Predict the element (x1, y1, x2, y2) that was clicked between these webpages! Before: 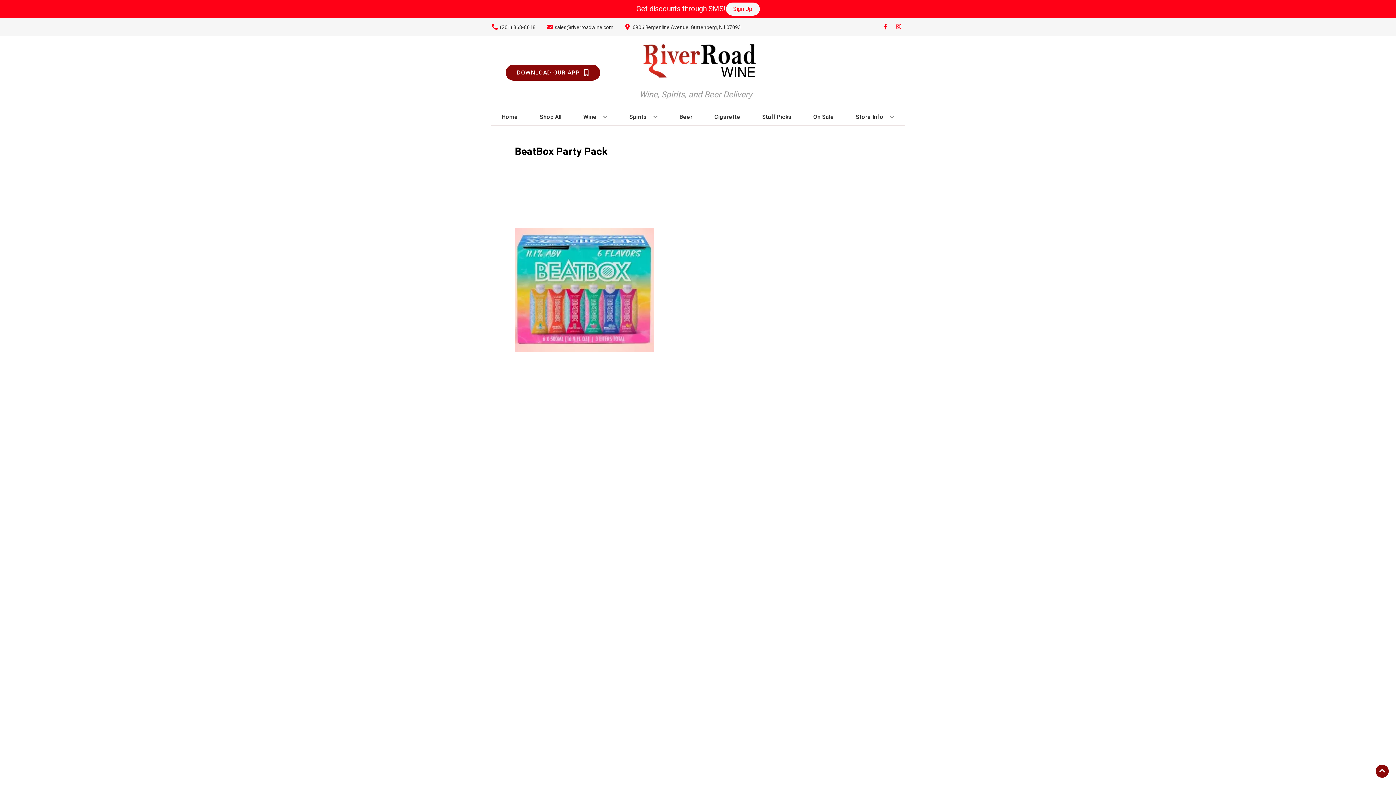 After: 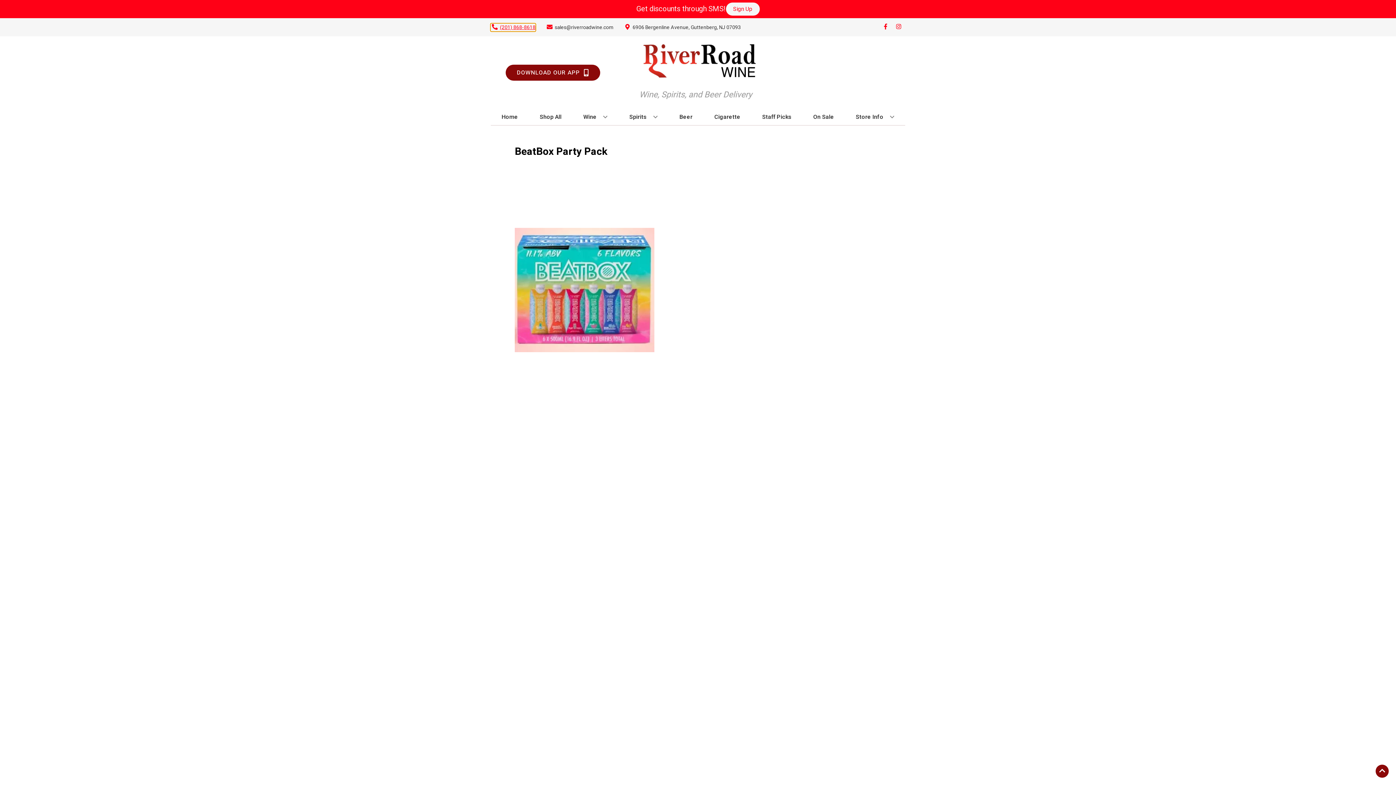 Action: label: Store number is (201) 868-8618 Clicking will open a link in a new tab bbox: (490, 23, 535, 31)